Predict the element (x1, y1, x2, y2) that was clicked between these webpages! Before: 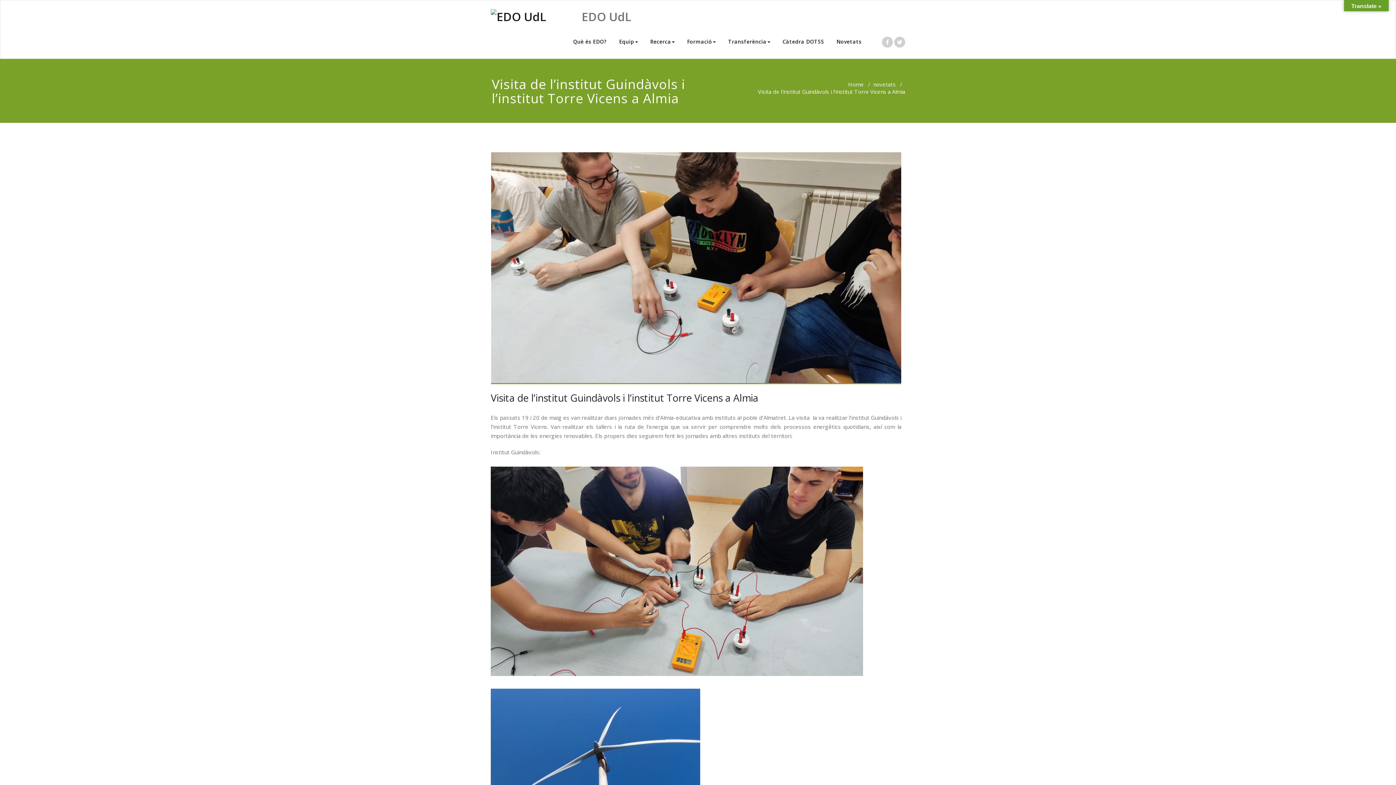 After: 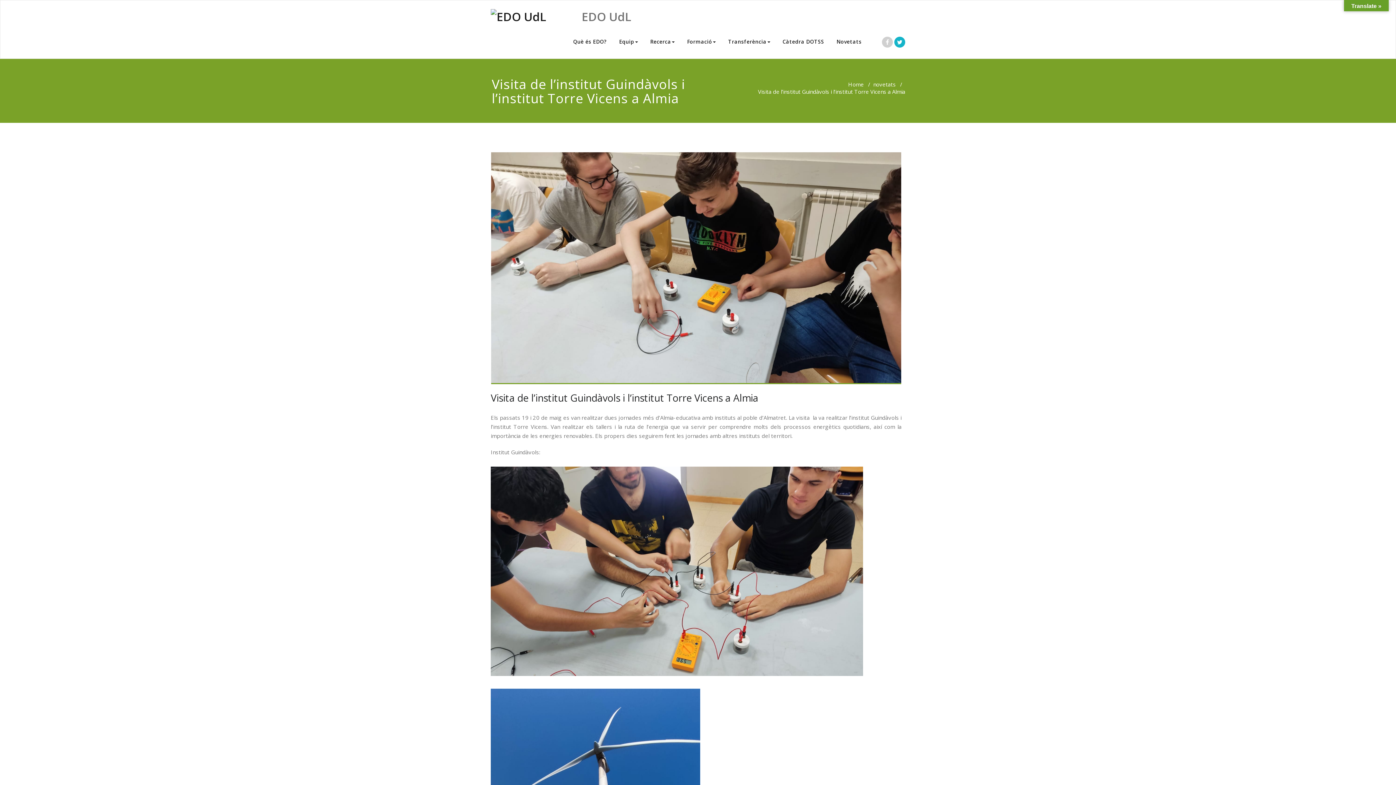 Action: bbox: (894, 36, 905, 48)